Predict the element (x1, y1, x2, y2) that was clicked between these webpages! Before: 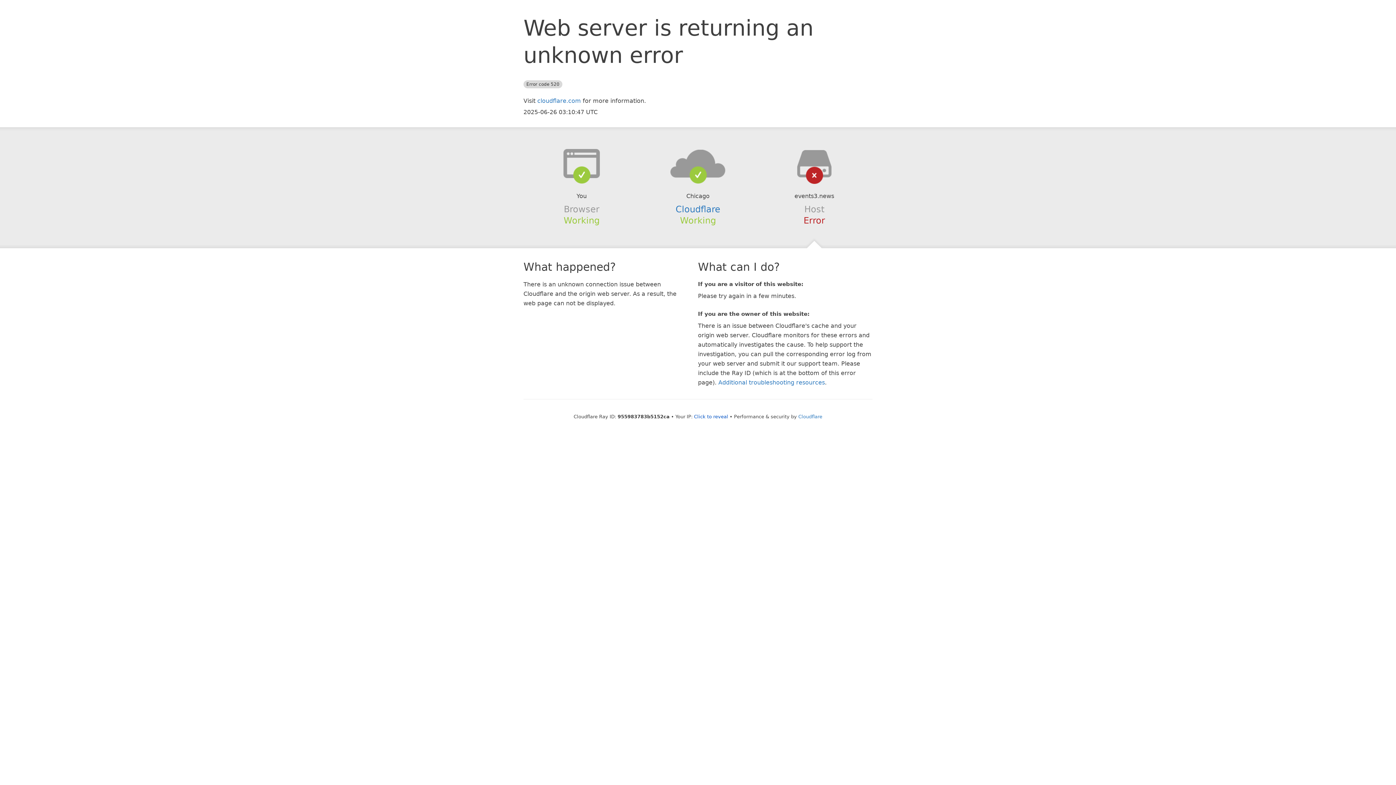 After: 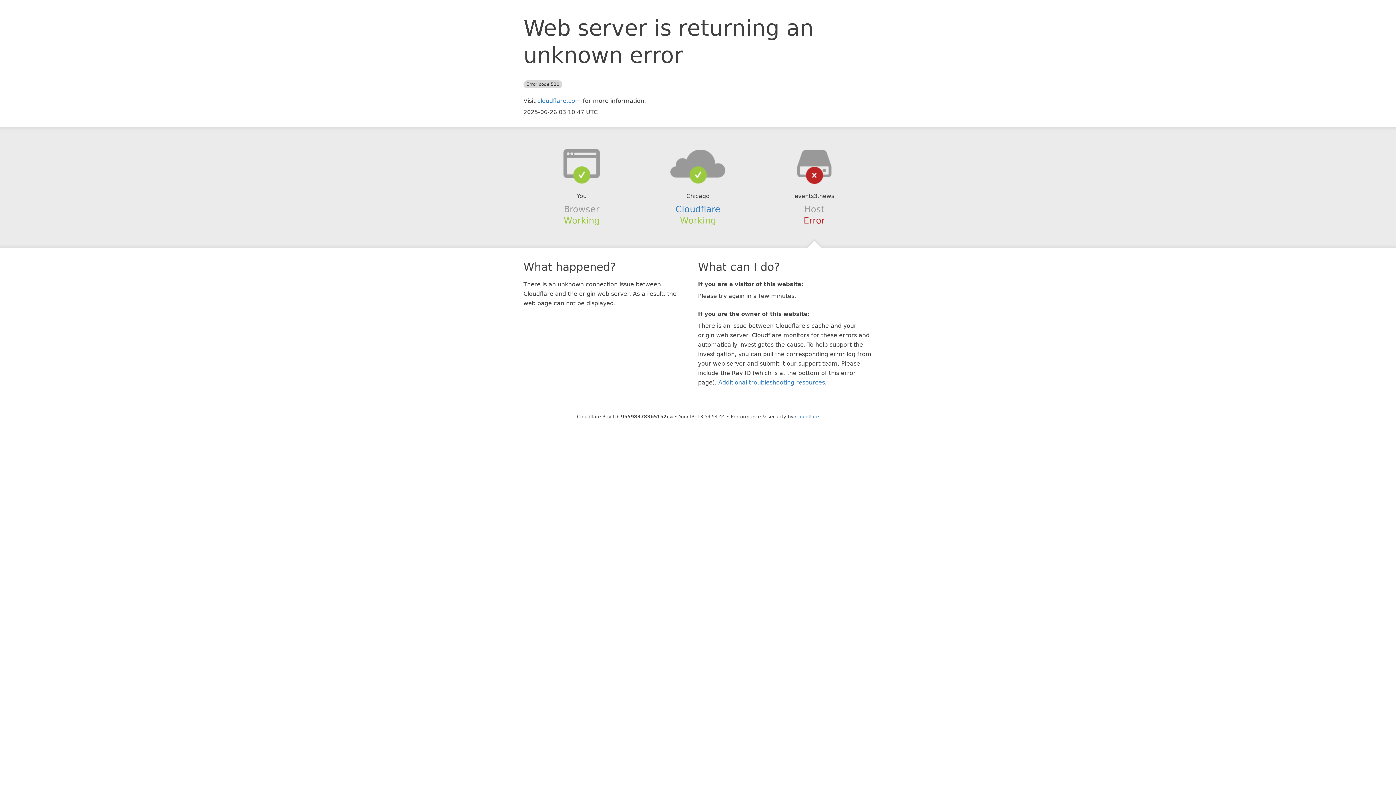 Action: bbox: (694, 414, 728, 419) label: Click to reveal